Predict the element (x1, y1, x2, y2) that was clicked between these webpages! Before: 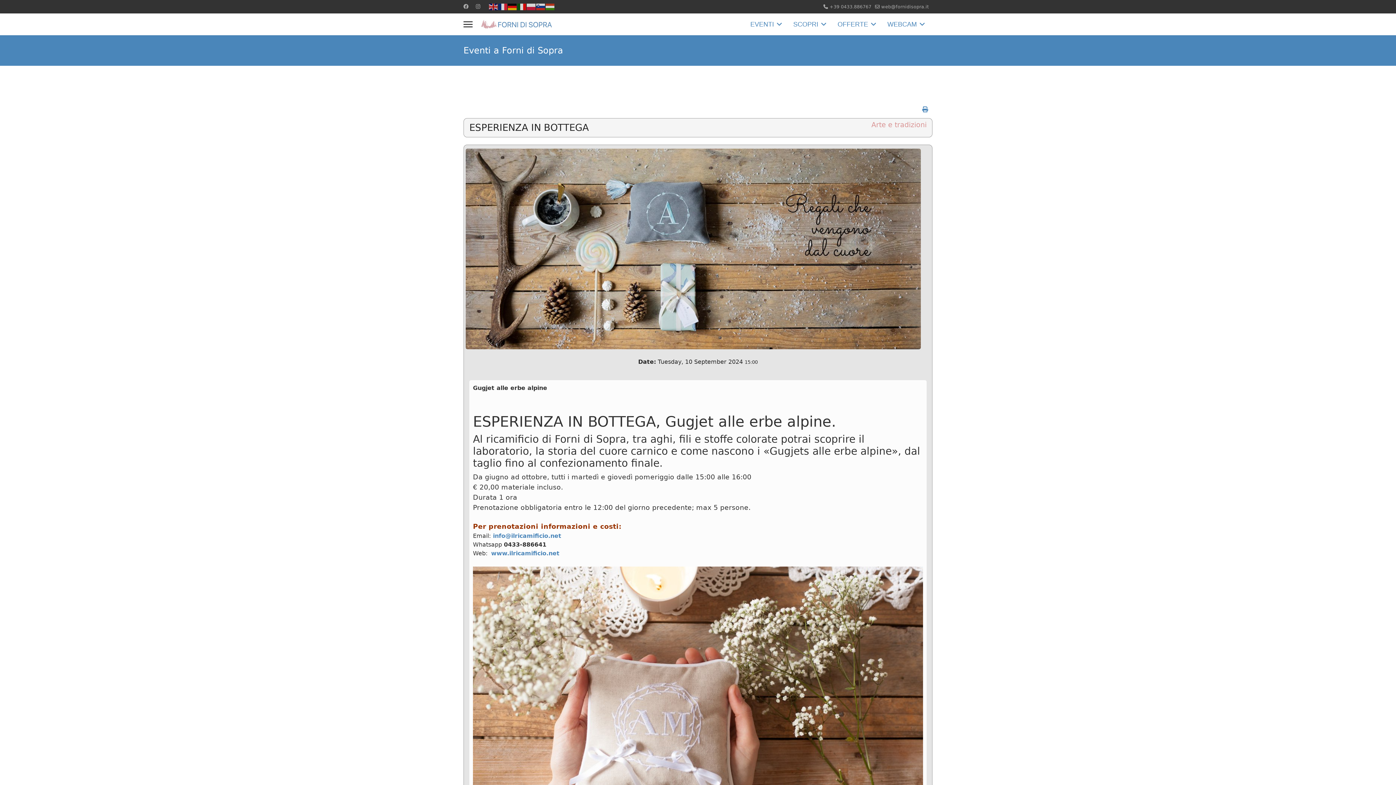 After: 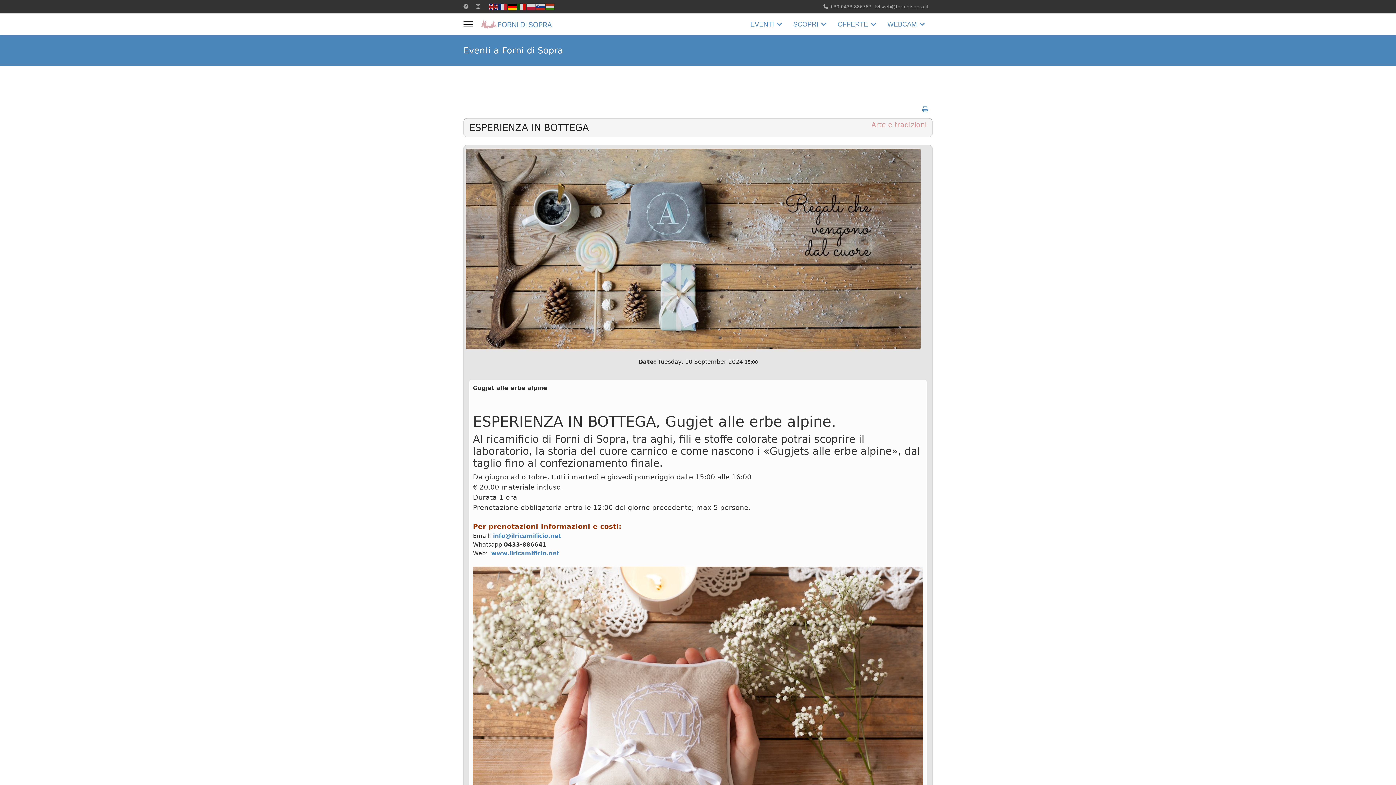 Action: bbox: (508, 3, 517, 9)